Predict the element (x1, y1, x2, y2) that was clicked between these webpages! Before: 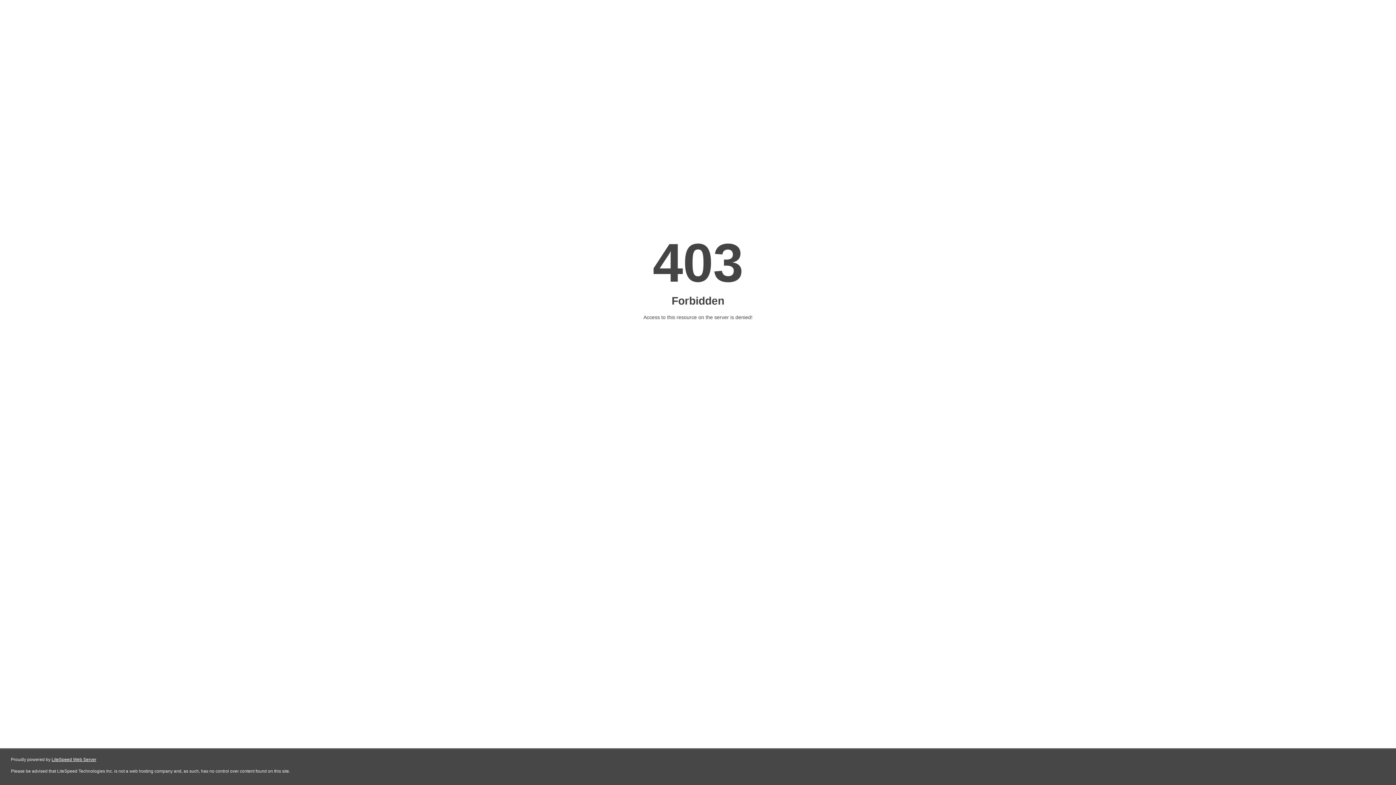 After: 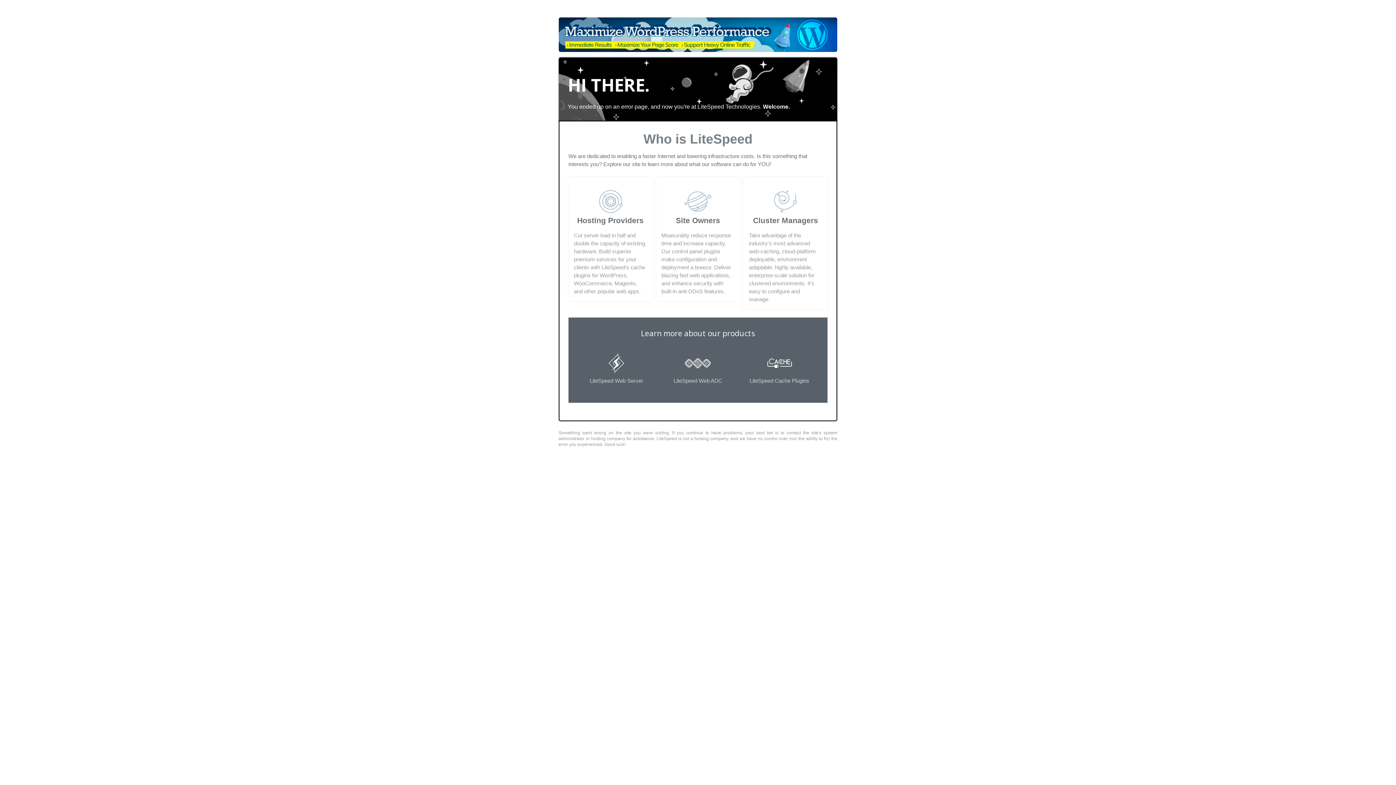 Action: label: LiteSpeed Web Server bbox: (51, 757, 96, 762)